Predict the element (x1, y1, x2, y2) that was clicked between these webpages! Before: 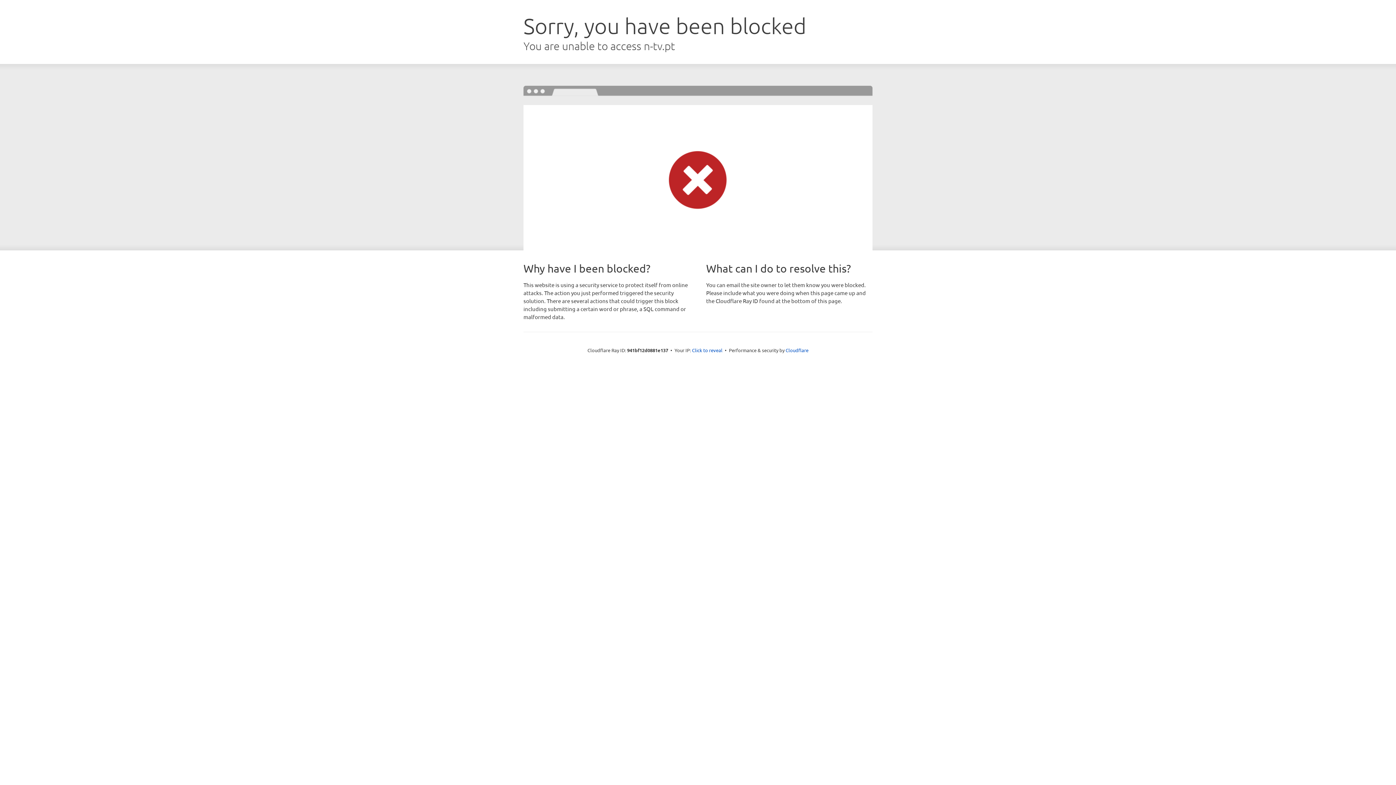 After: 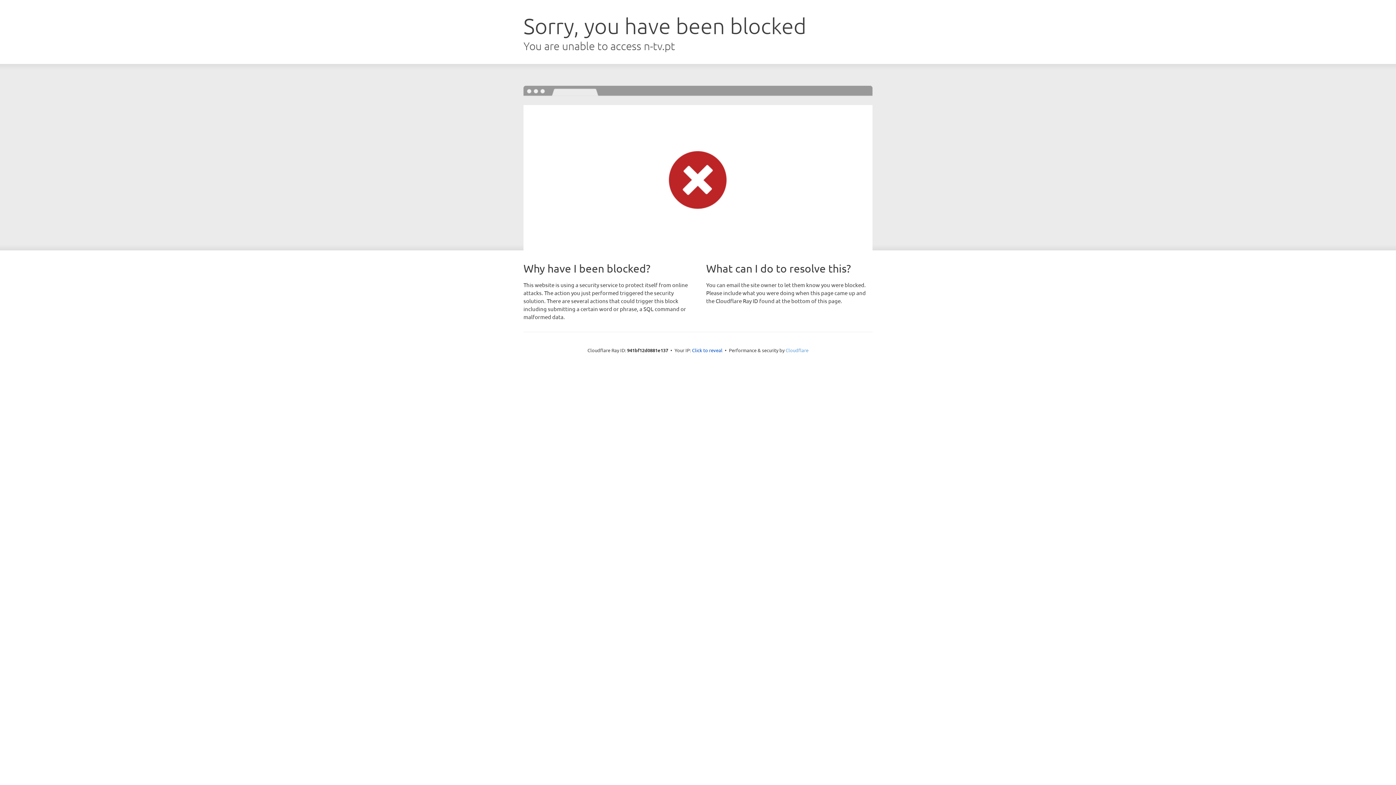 Action: label: Cloudflare bbox: (785, 347, 808, 353)